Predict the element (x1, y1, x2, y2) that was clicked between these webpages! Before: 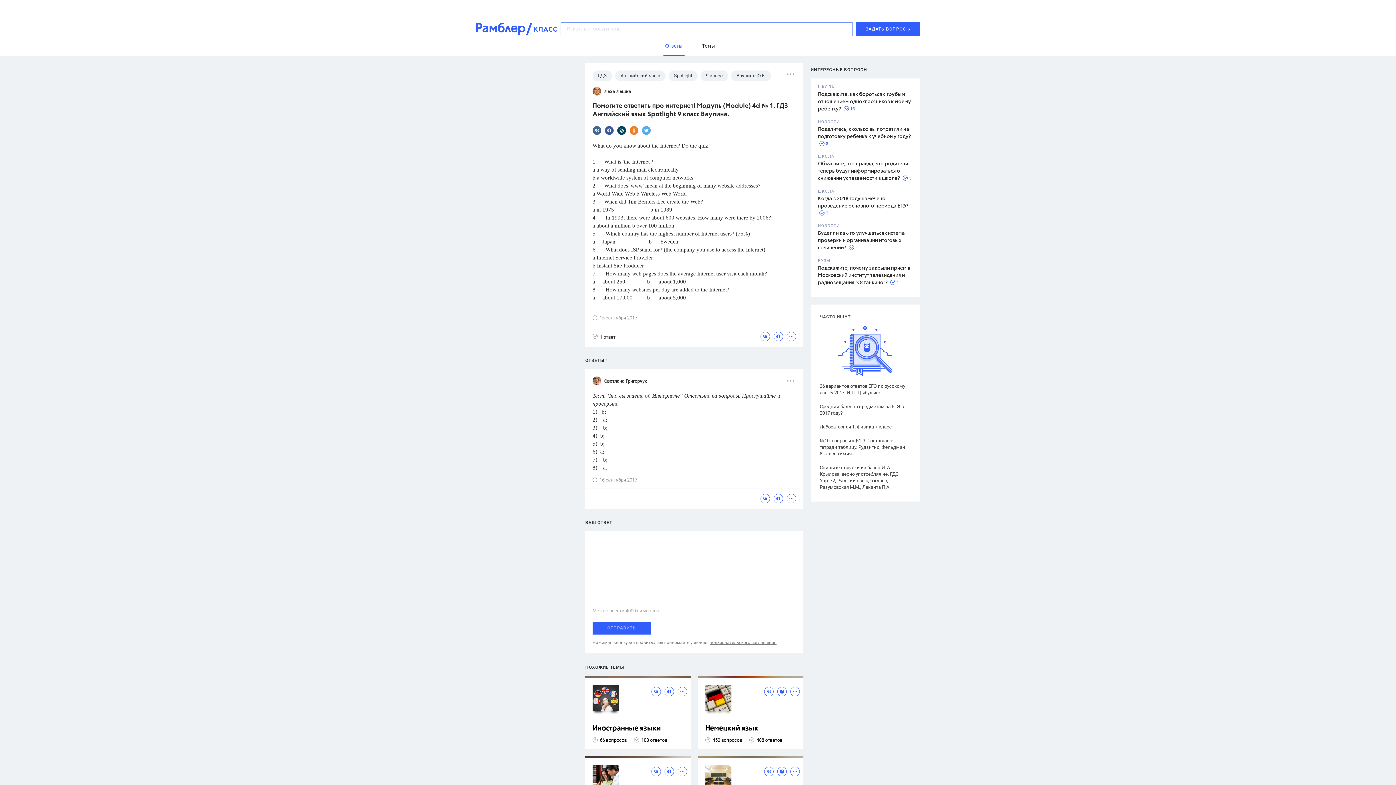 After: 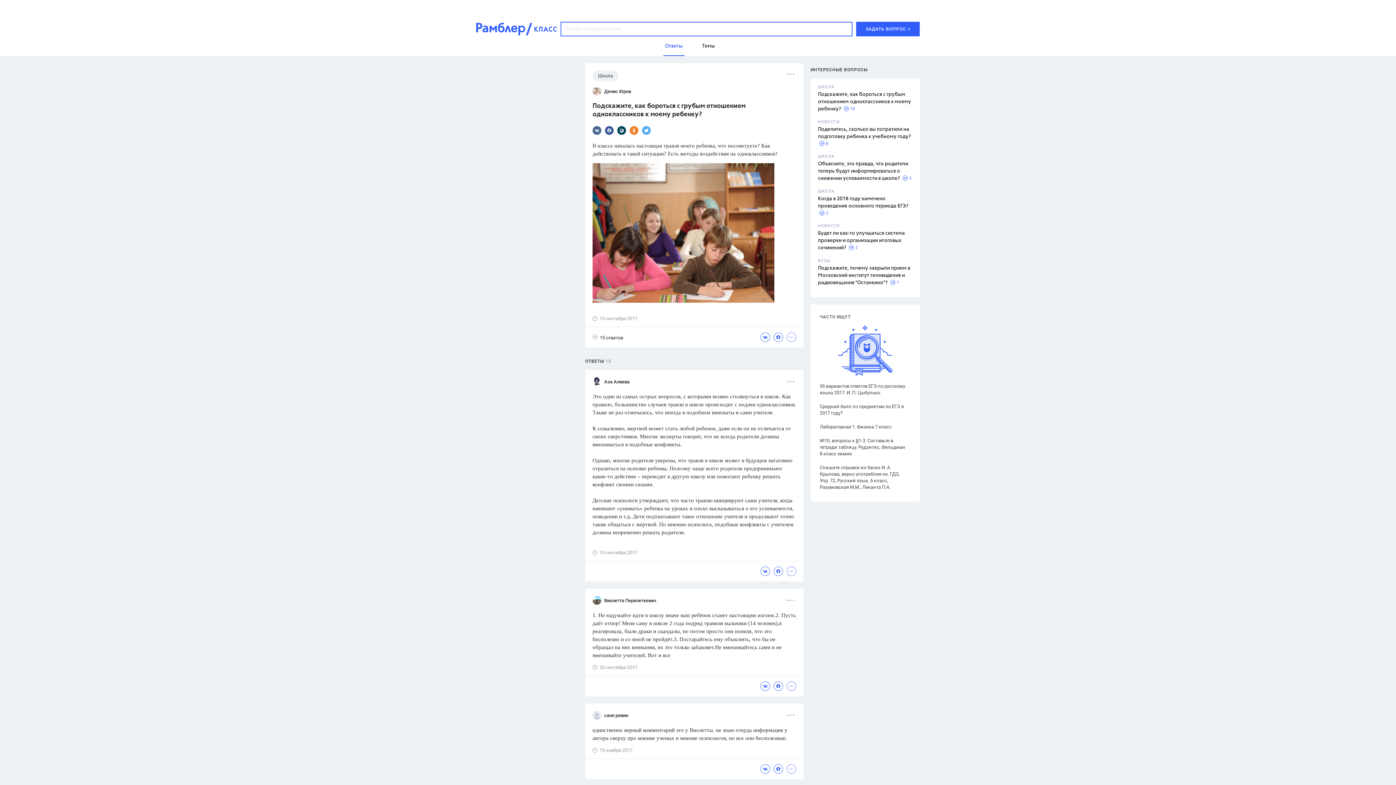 Action: label: Подскажите, как бороться с грубым отношением одноклассников к моему ребенку? bbox: (818, 92, 911, 111)